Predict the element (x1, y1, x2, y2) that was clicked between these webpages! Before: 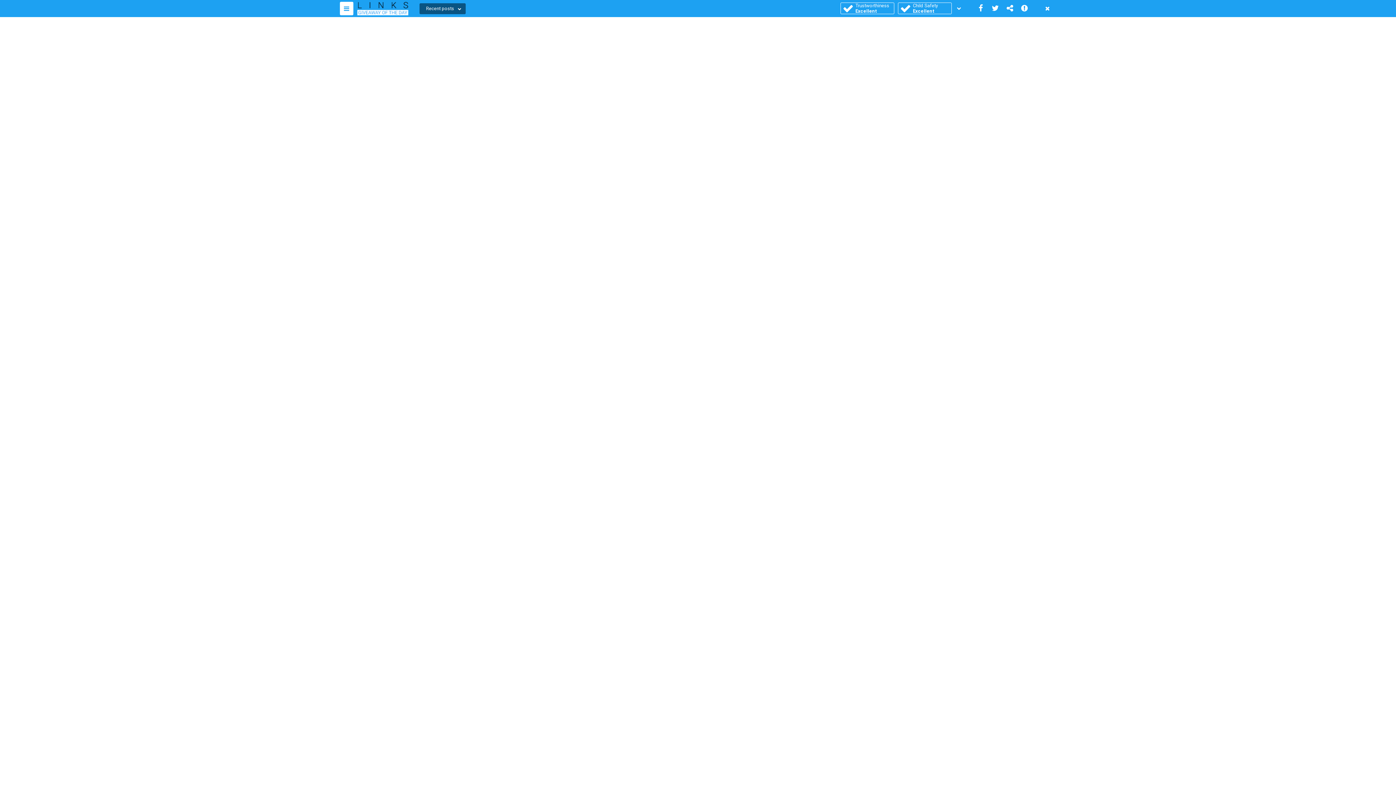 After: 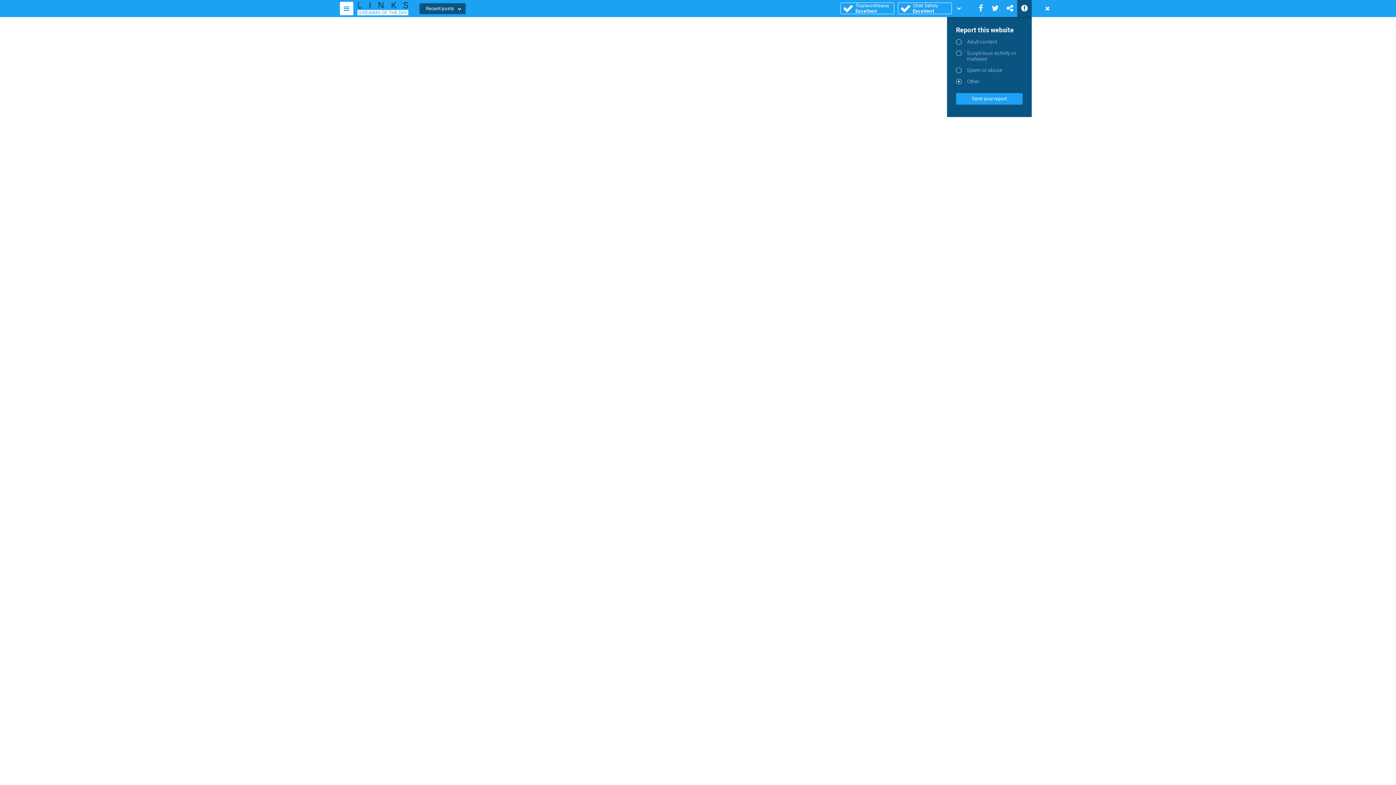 Action: bbox: (1017, 0, 1032, 17)